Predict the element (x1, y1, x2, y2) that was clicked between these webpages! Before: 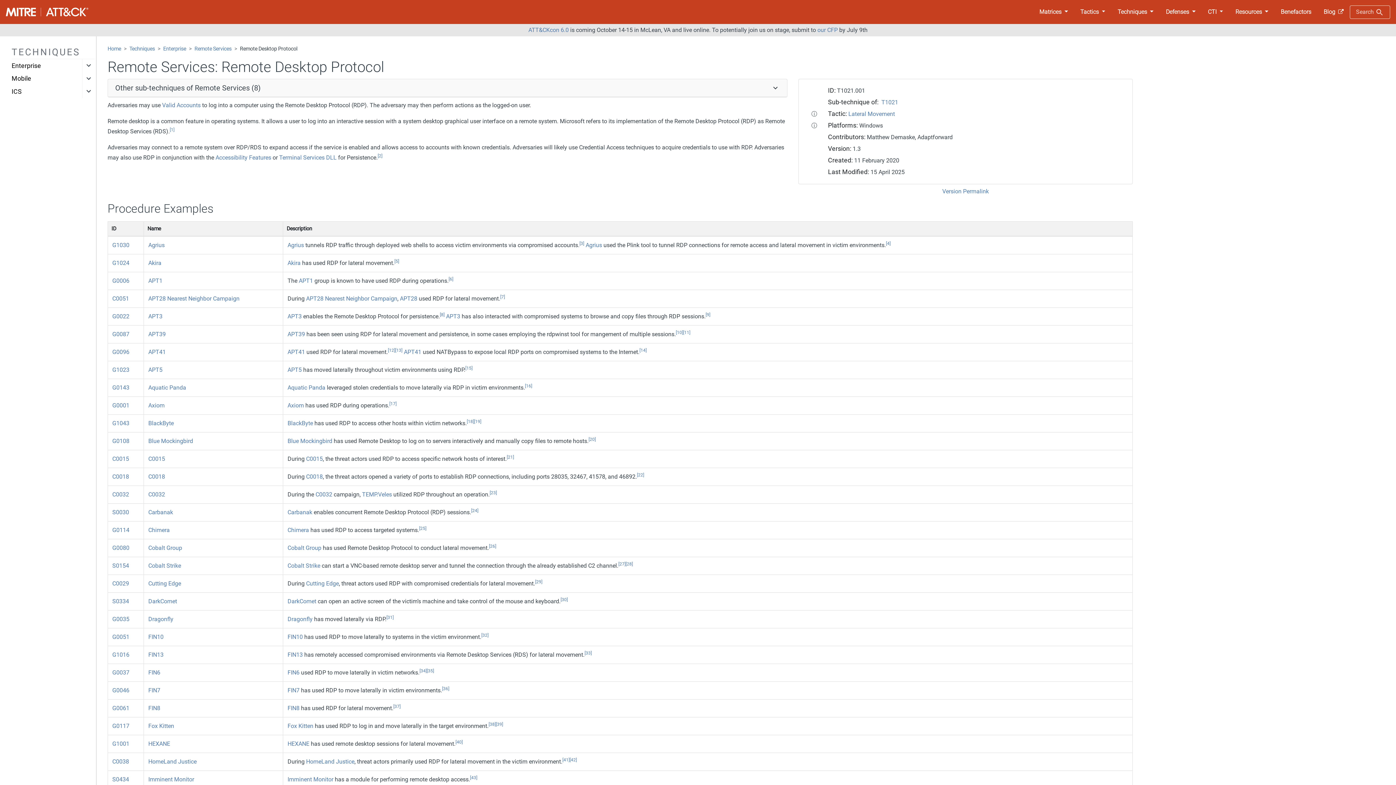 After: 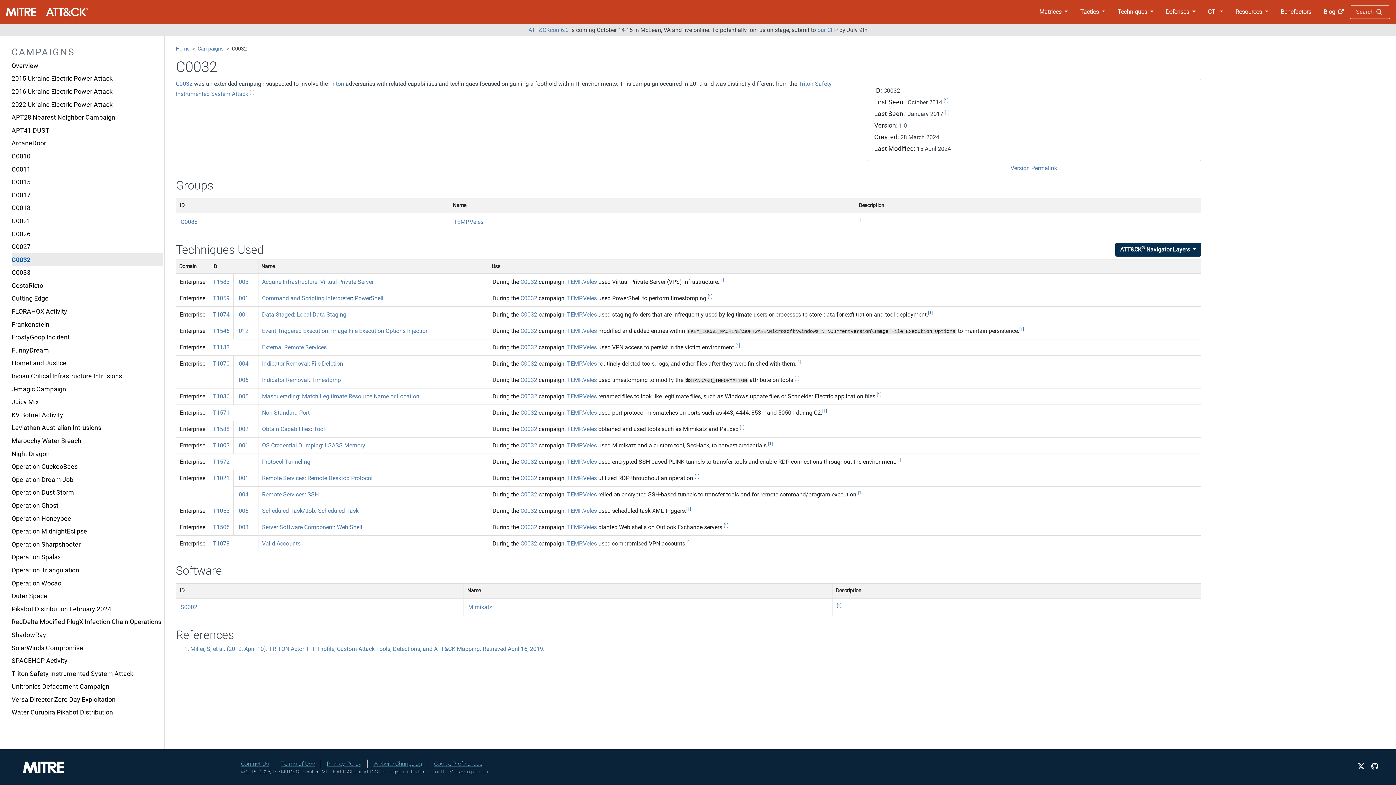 Action: bbox: (148, 491, 165, 498) label: C0032